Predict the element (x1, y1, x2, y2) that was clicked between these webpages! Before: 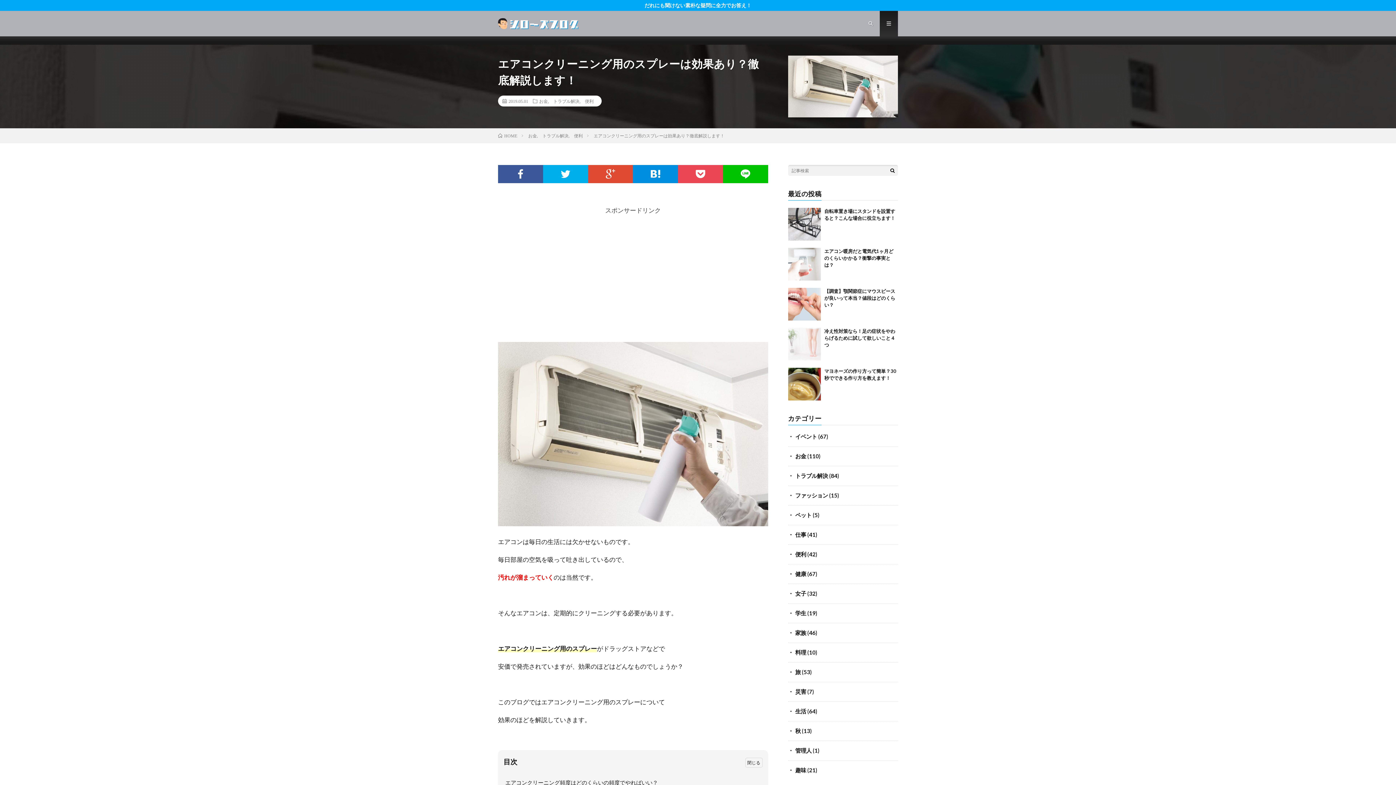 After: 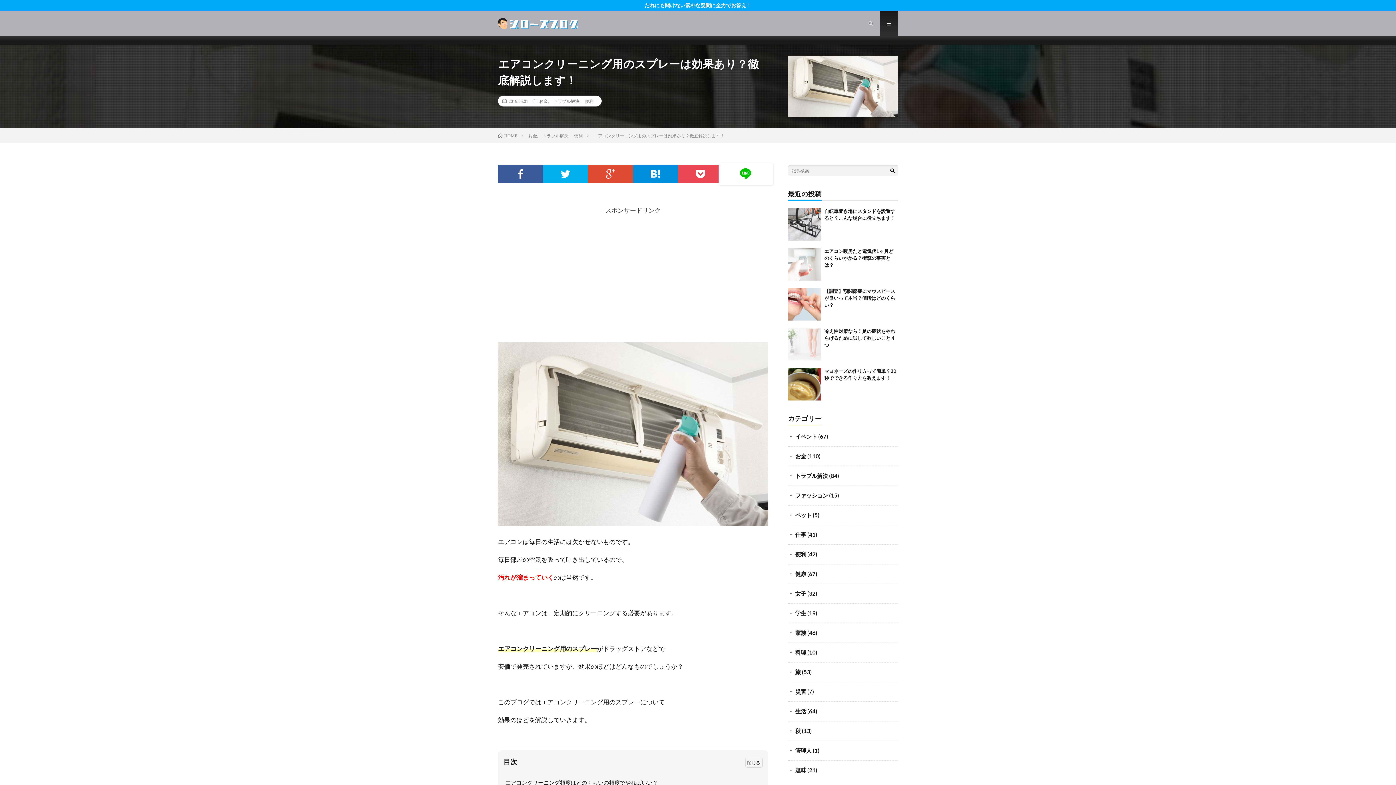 Action: bbox: (723, 165, 768, 183)